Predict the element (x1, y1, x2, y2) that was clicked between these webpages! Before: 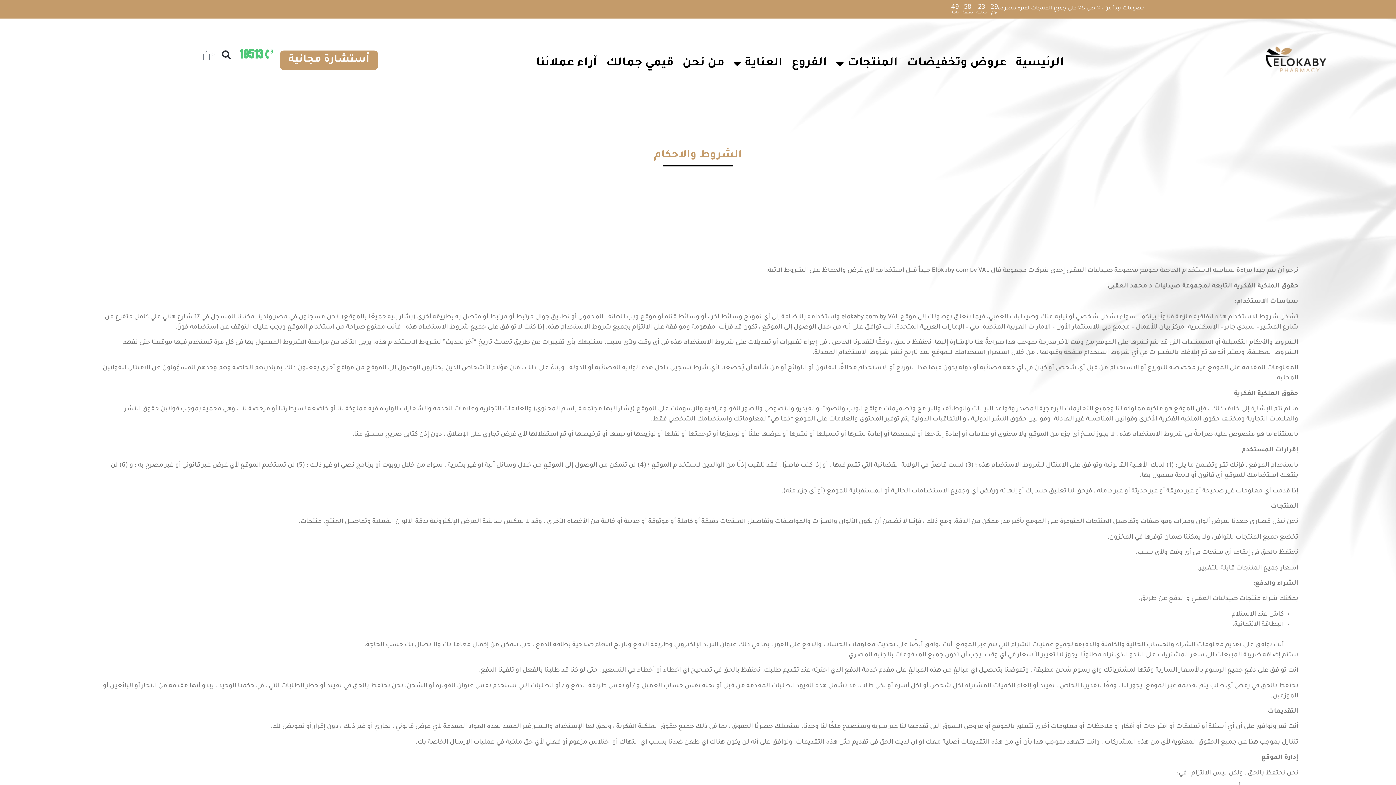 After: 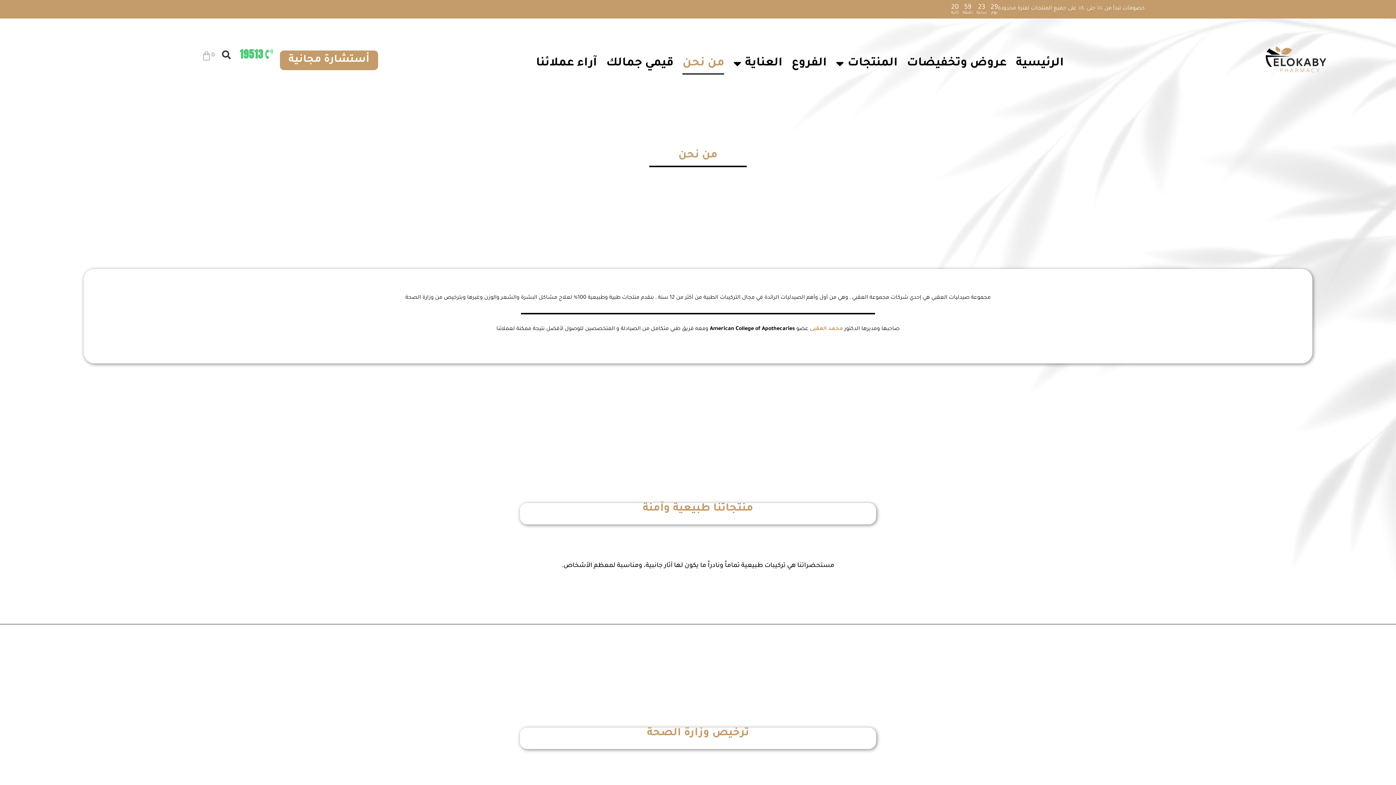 Action: bbox: (682, 52, 724, 74) label: من نحن